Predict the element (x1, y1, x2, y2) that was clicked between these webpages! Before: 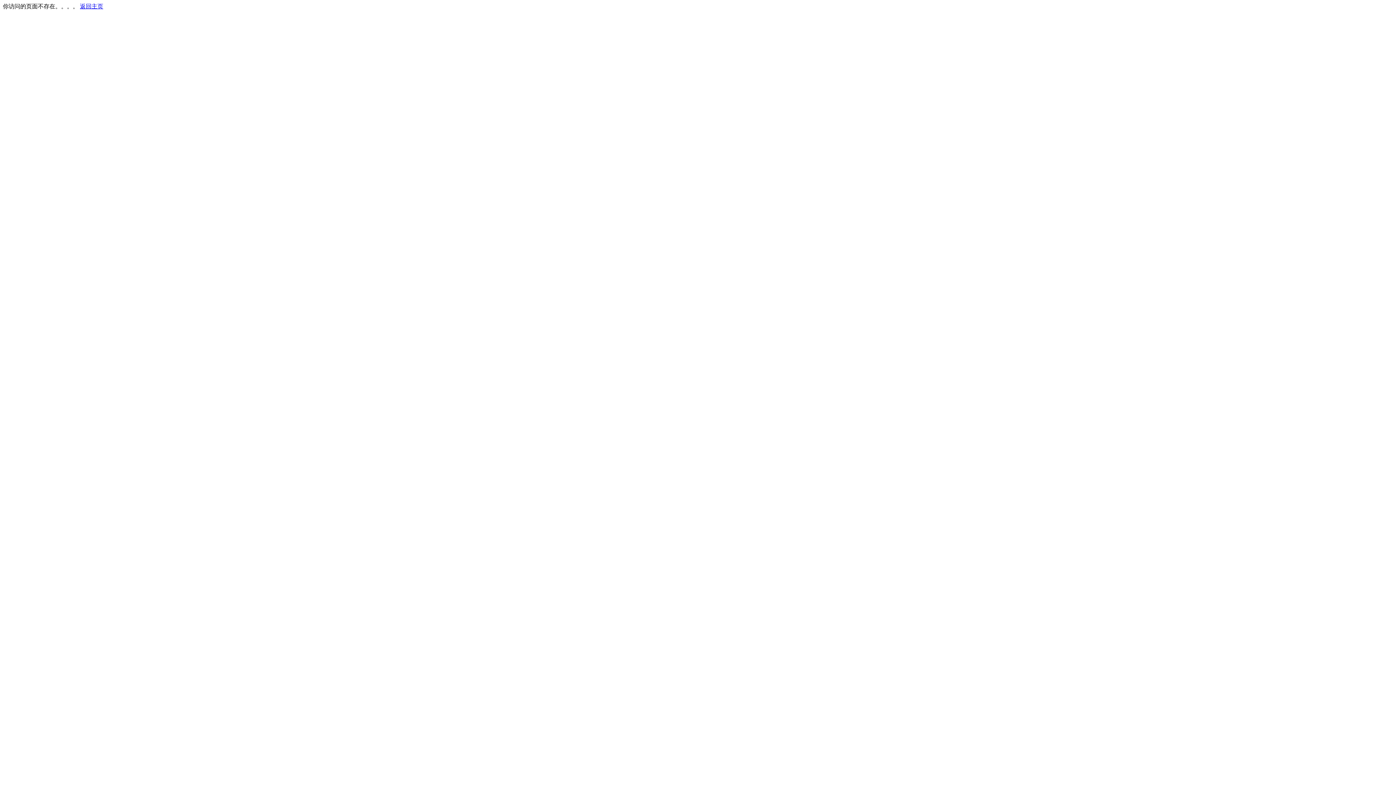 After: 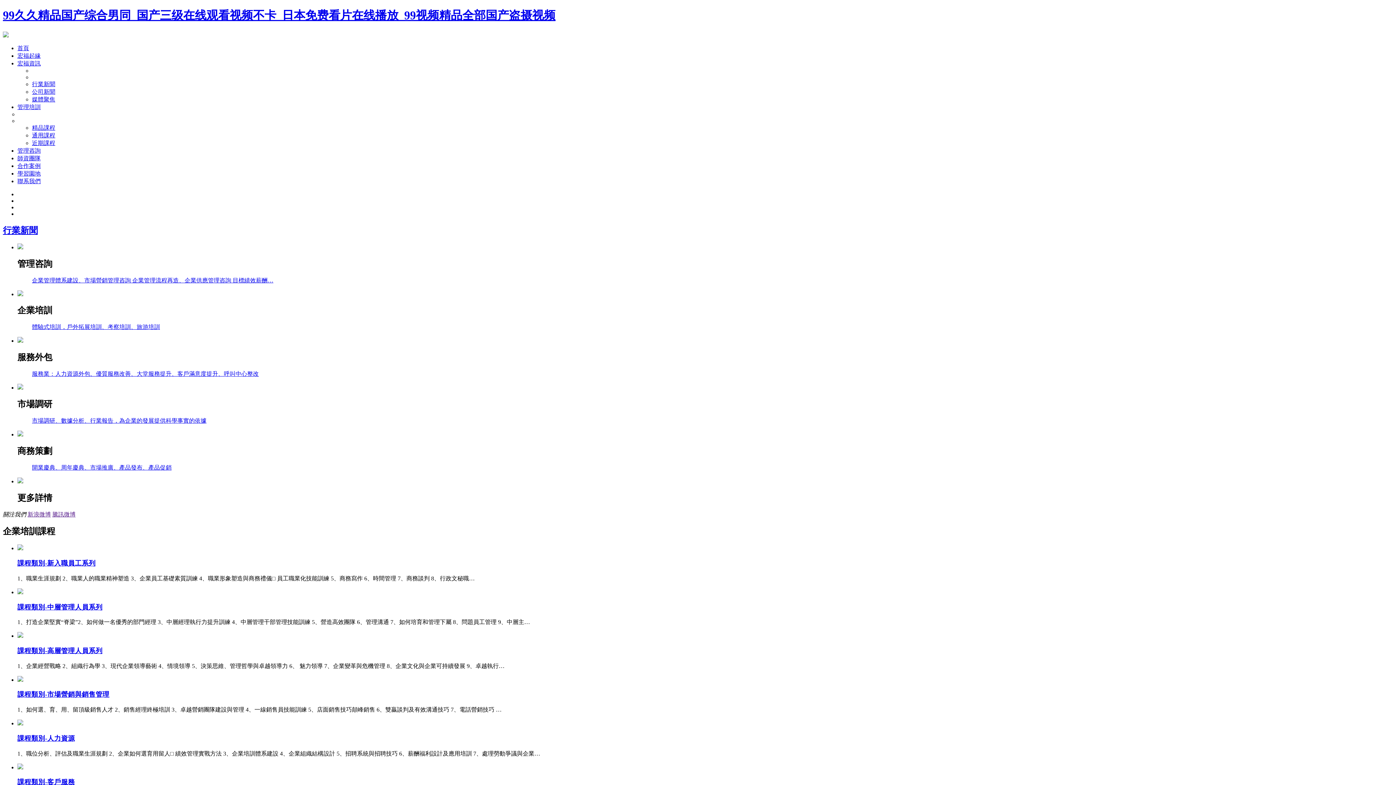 Action: bbox: (80, 3, 103, 9) label: 返回主页